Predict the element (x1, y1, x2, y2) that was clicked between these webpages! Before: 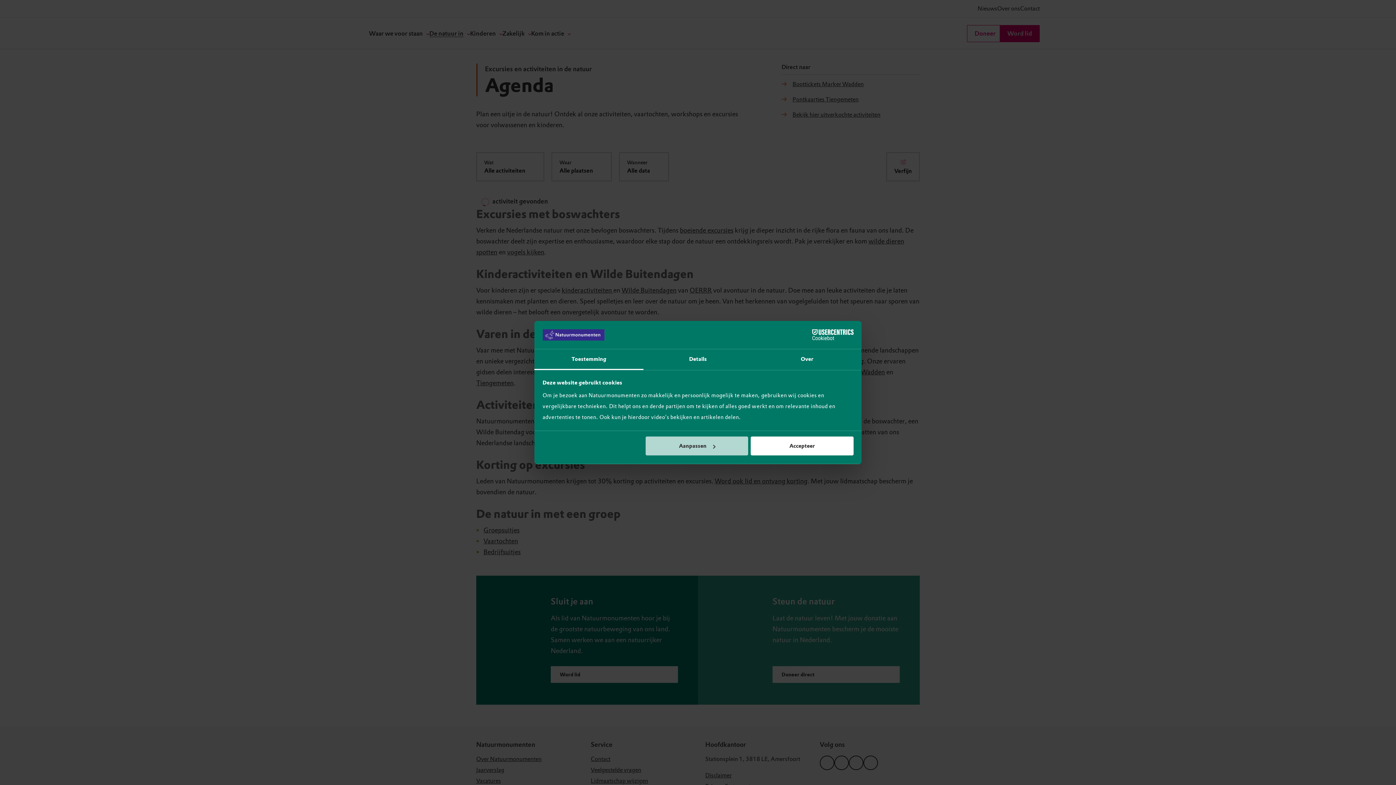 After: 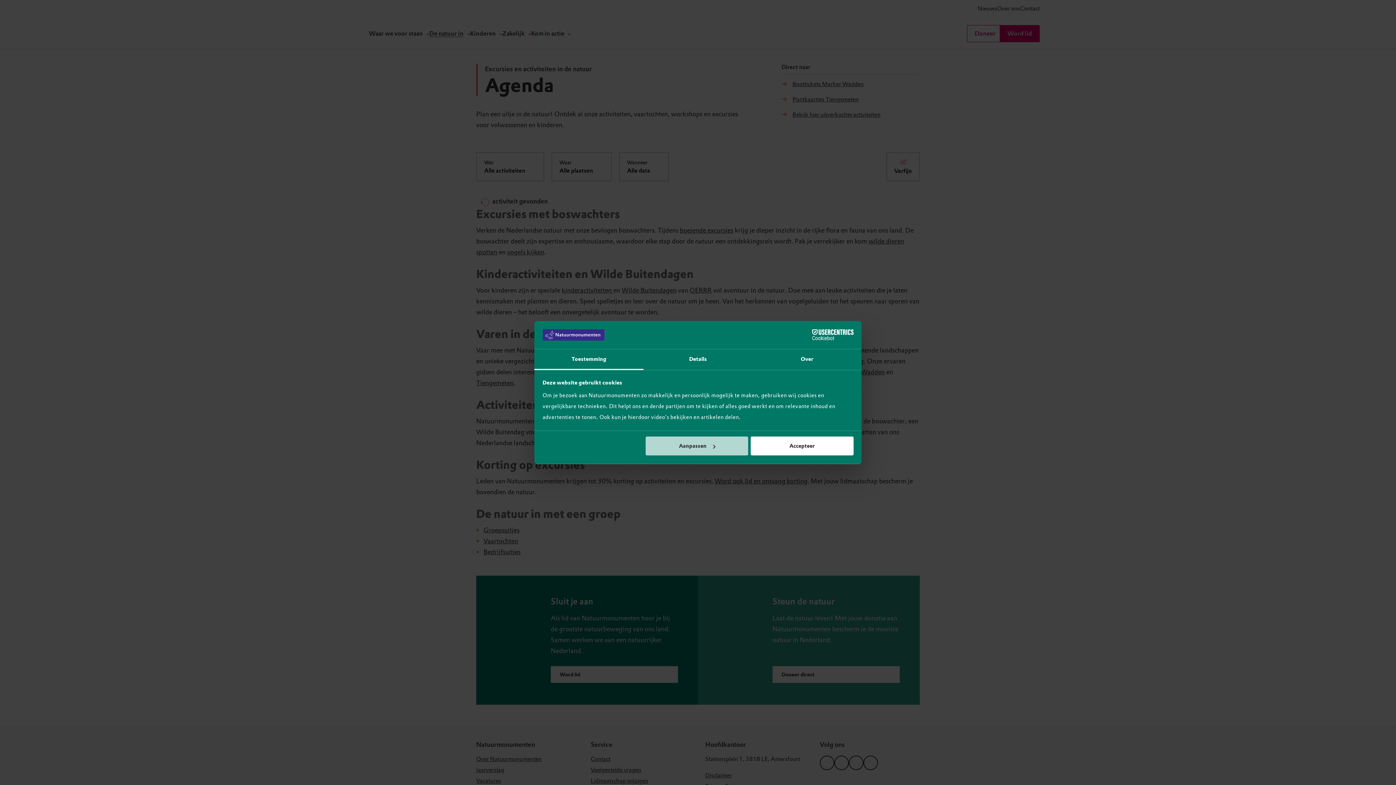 Action: bbox: (790, 329, 853, 340) label: Cookiebot - opens in a new window